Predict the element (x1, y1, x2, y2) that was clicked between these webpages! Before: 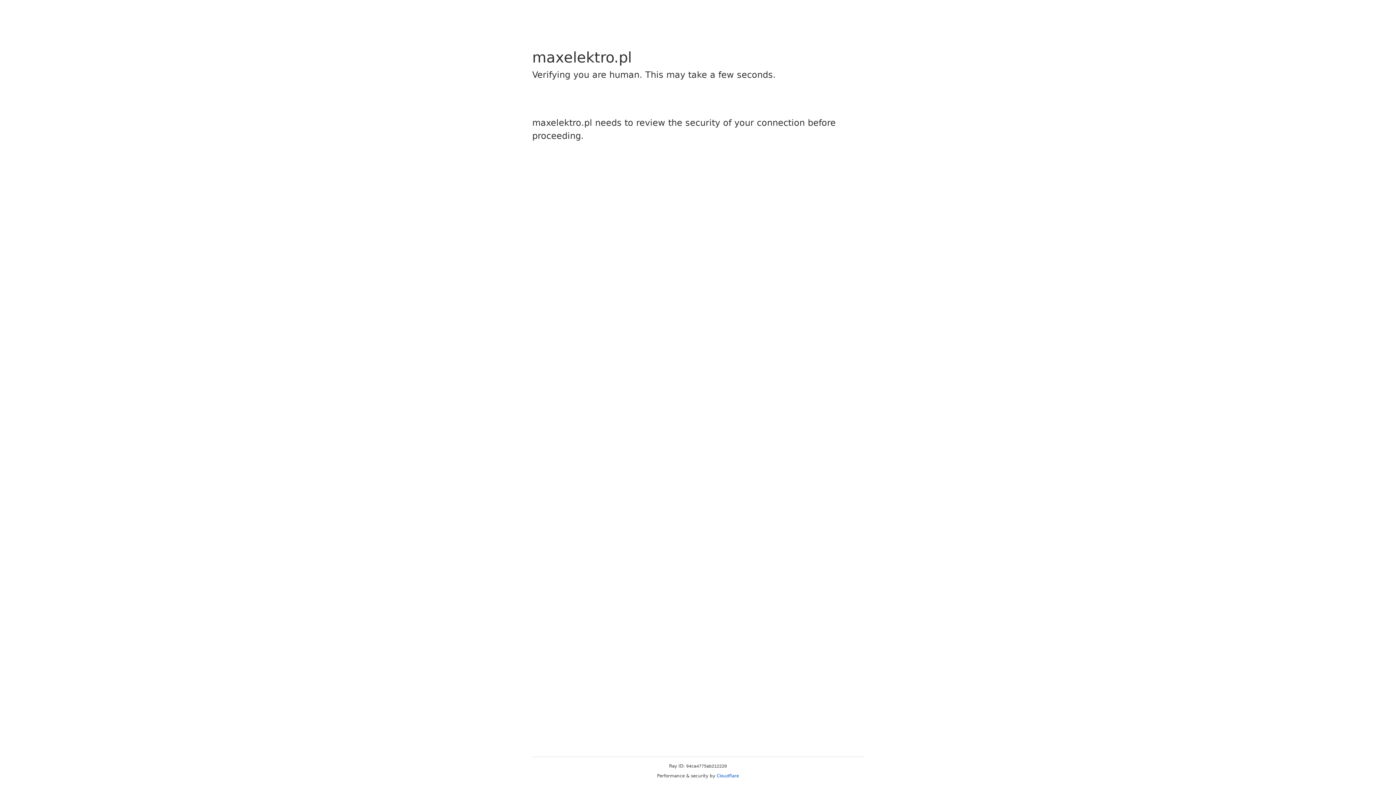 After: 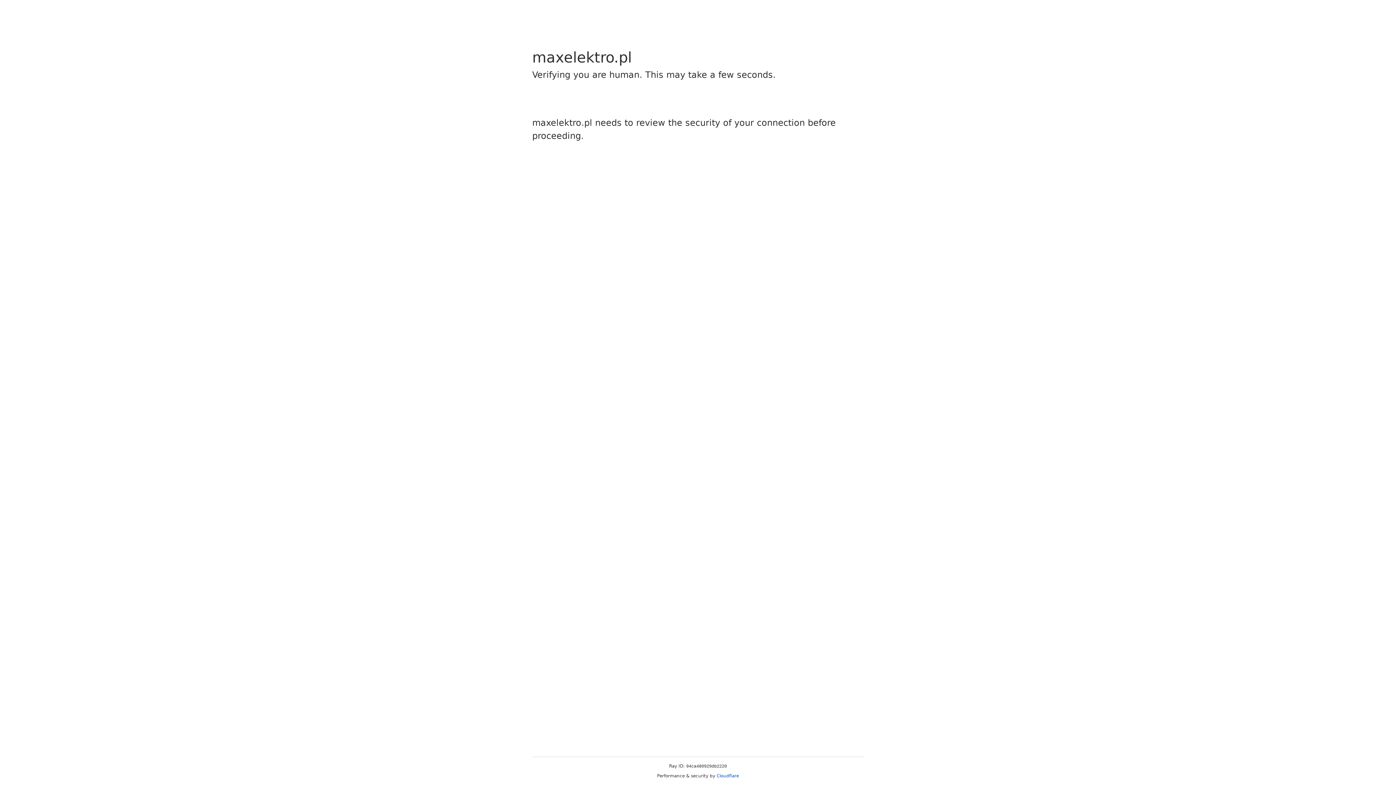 Action: label: Cloudflare bbox: (716, 773, 739, 778)